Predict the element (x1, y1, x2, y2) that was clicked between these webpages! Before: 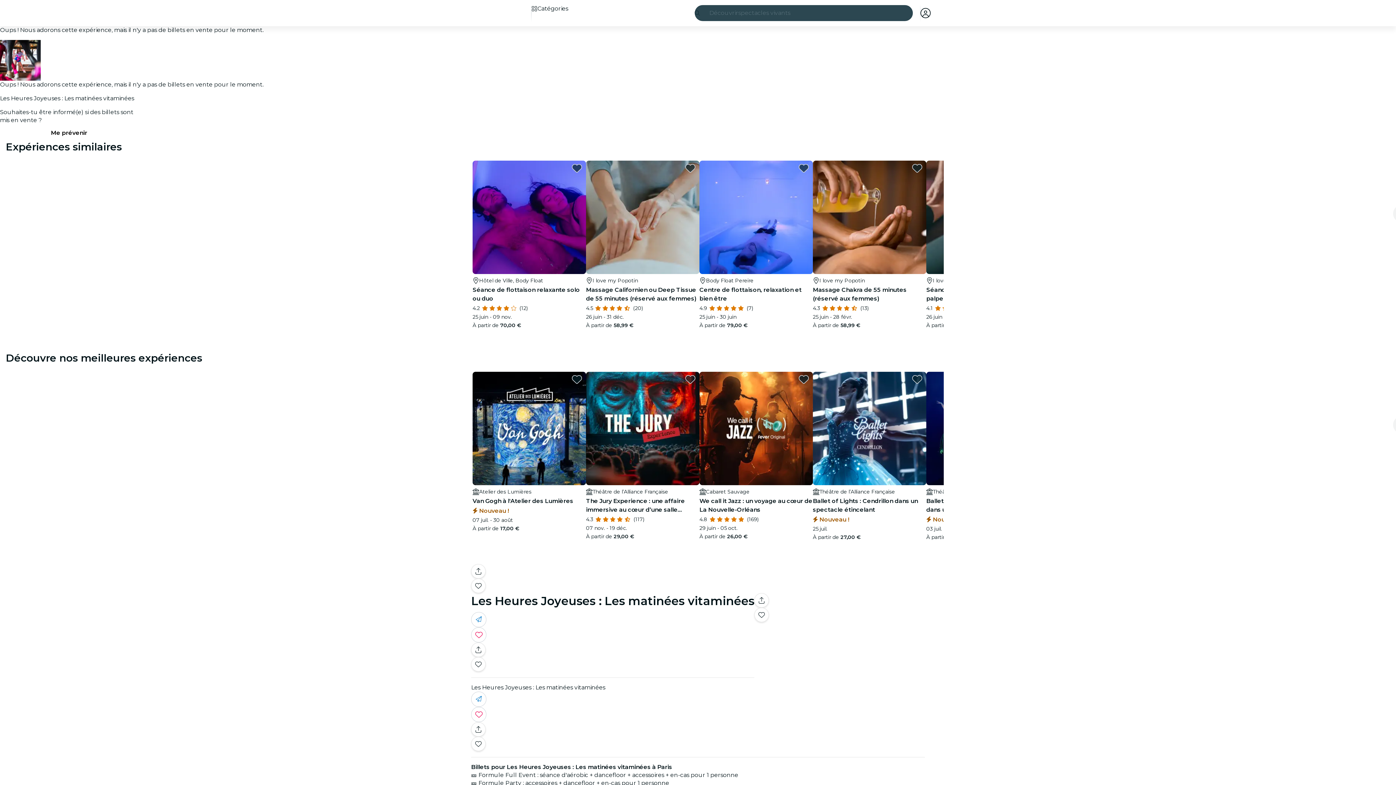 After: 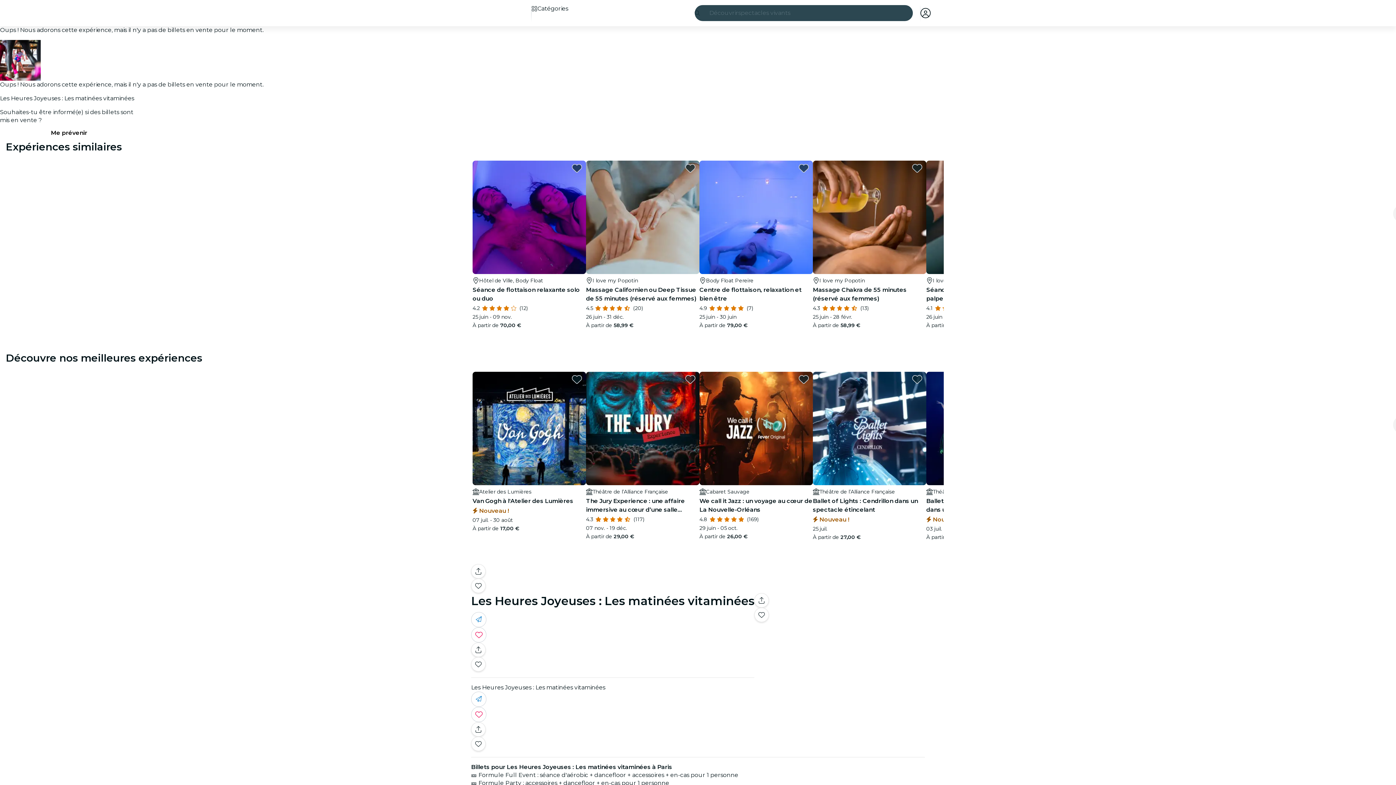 Action: bbox: (531, 4, 568, 13) label: Catégories